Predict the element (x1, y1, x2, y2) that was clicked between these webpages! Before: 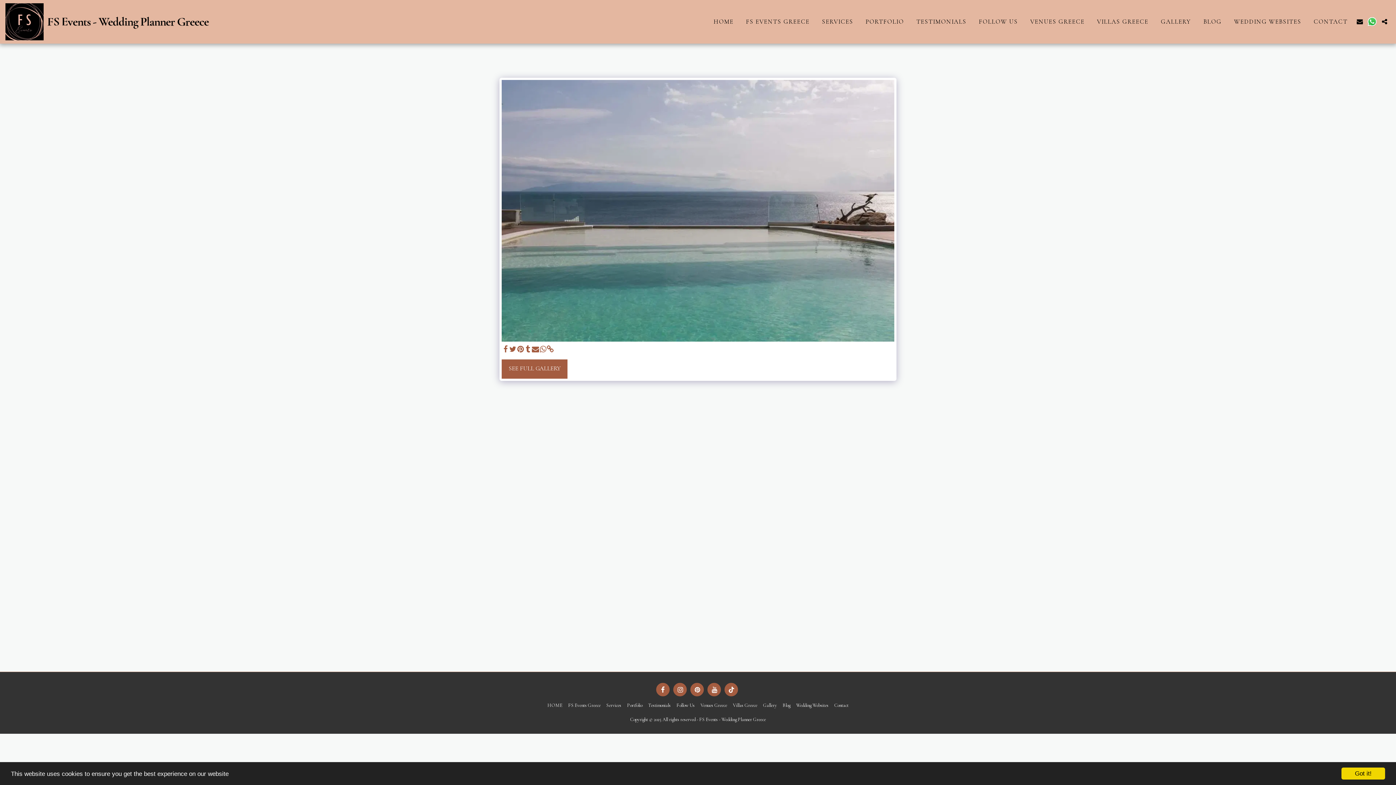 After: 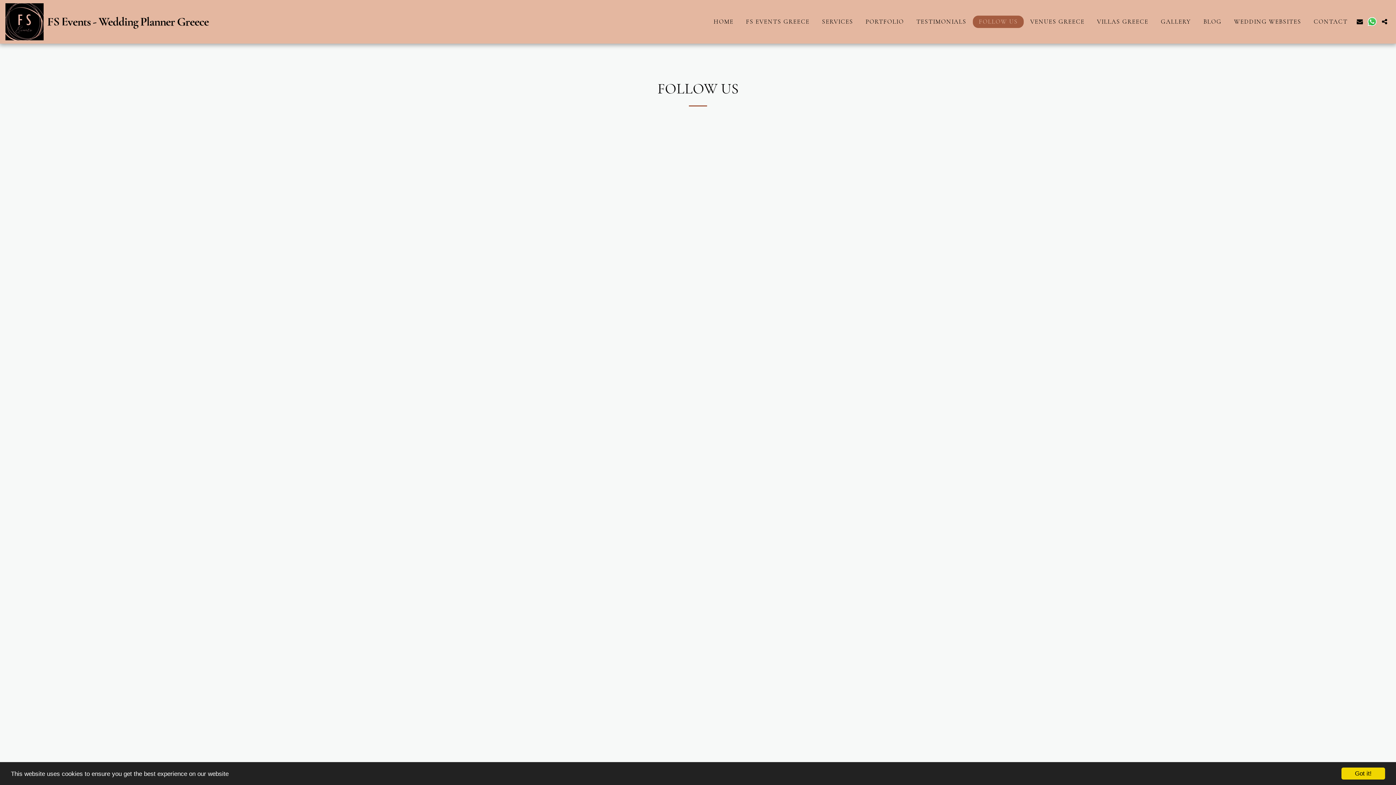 Action: bbox: (676, 702, 694, 709) label: Follow Us